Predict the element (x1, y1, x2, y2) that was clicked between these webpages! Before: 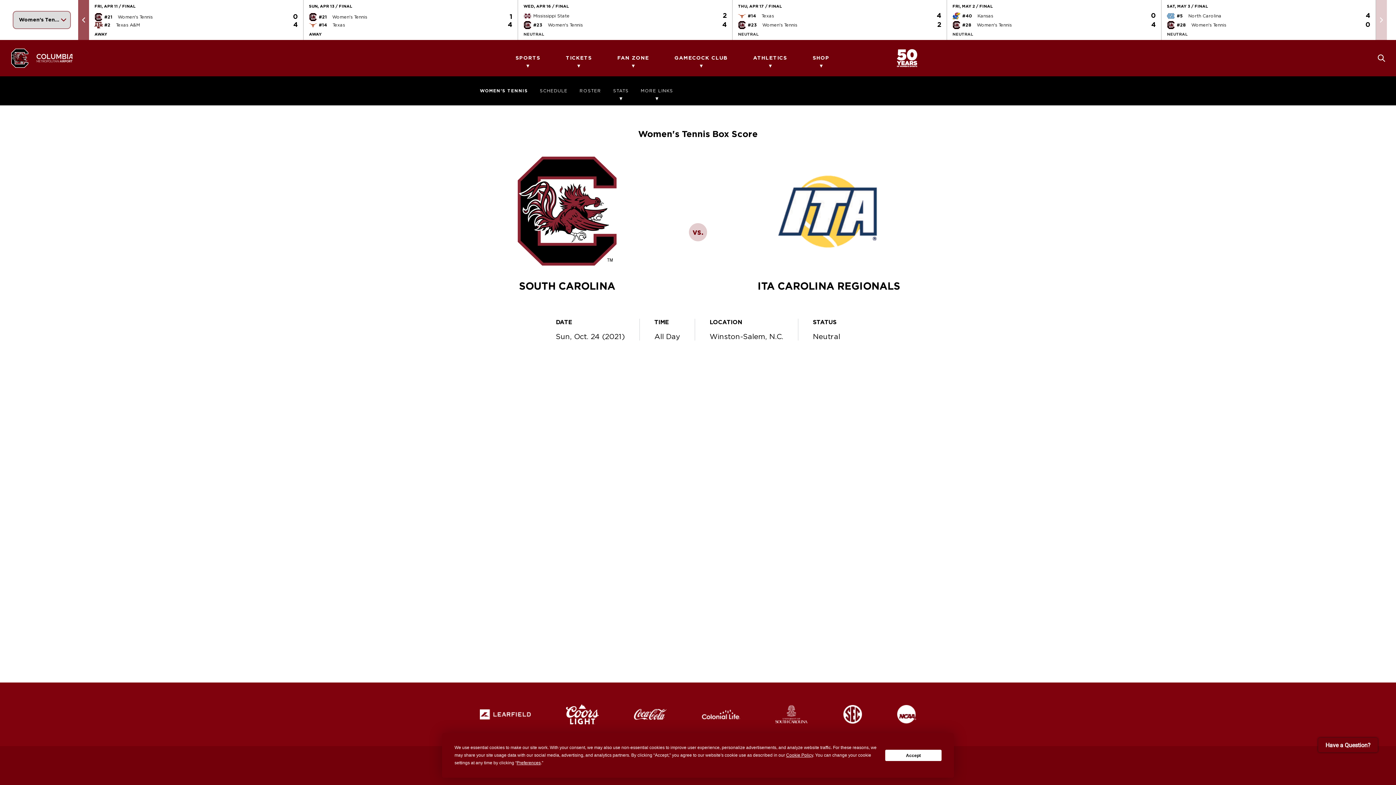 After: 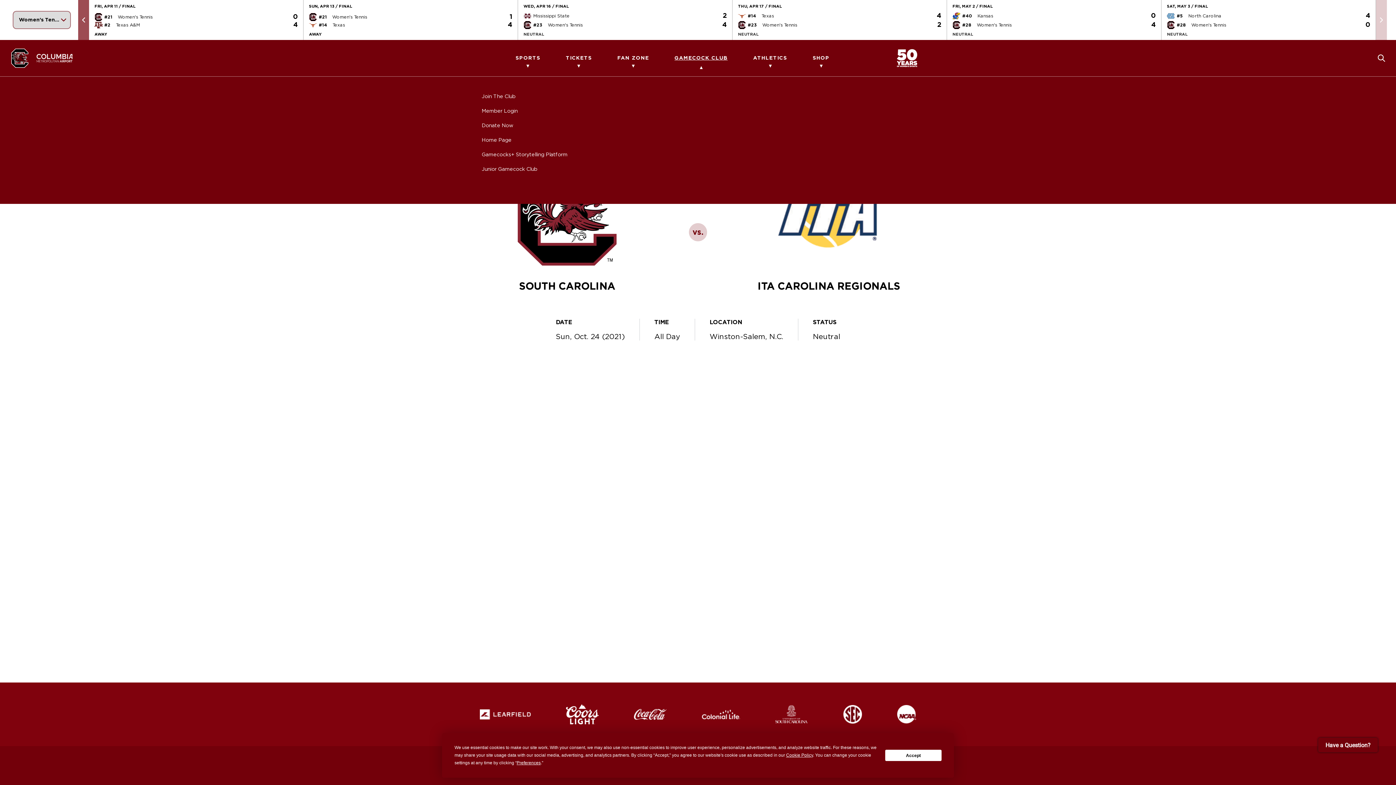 Action: label: GAMECOCK CLUB bbox: (674, 40, 727, 76)